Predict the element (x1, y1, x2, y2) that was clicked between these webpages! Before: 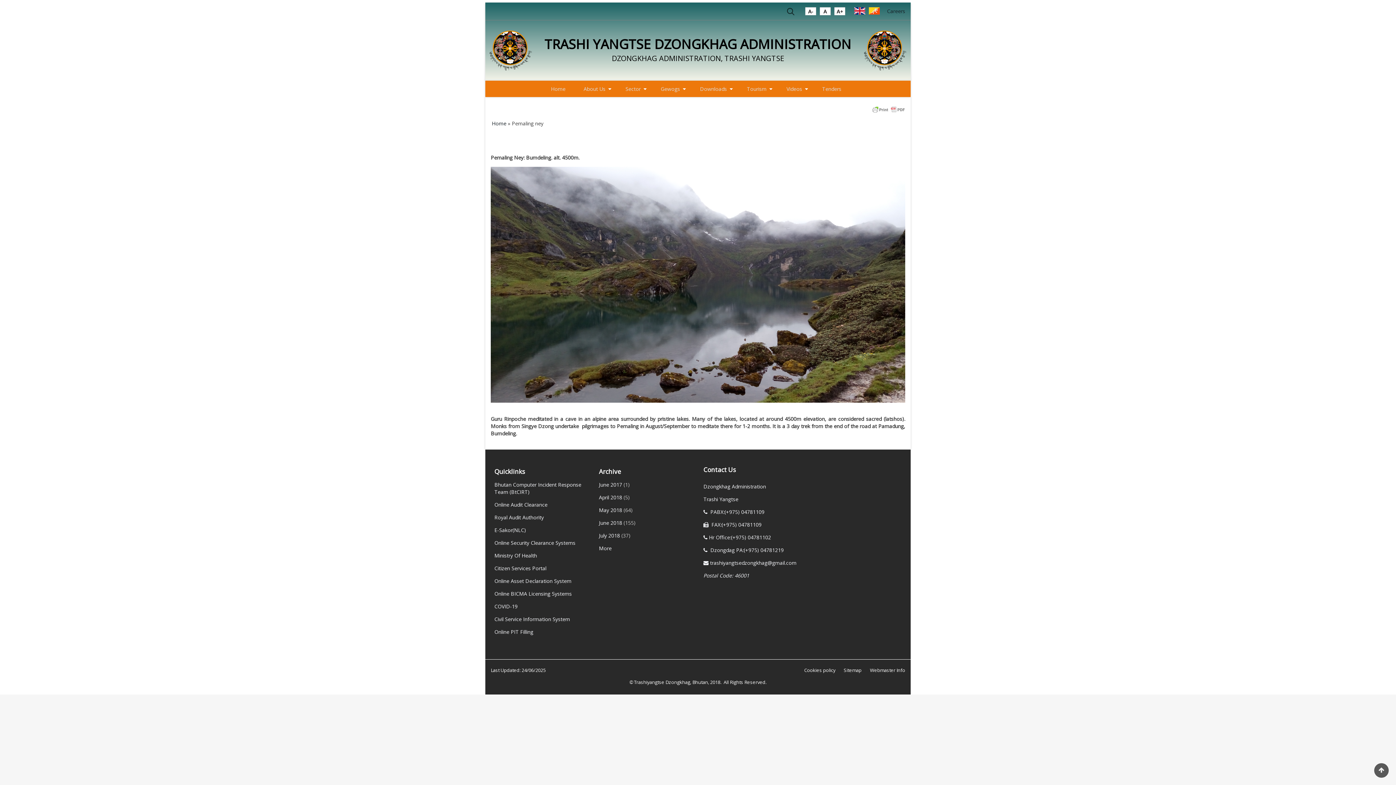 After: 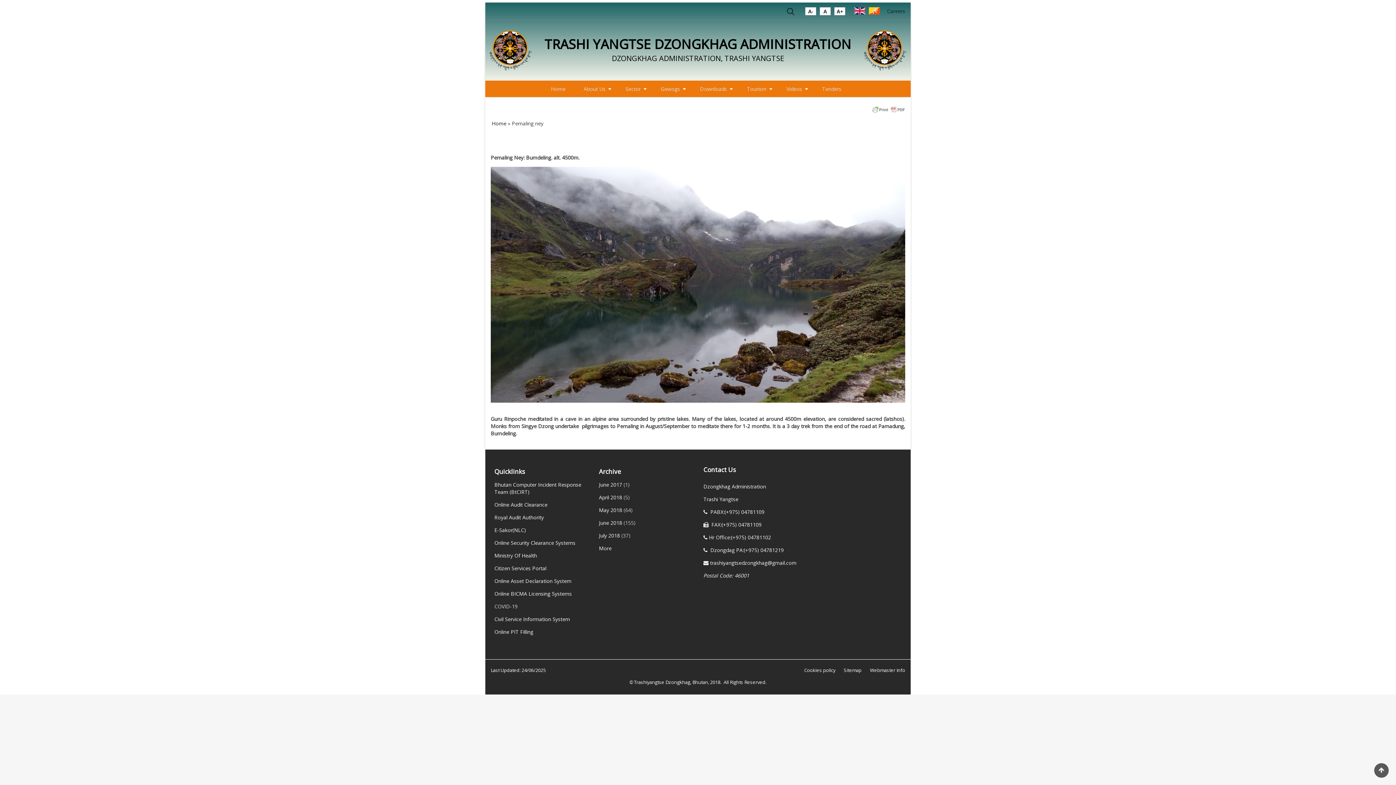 Action: label: COVID-19 bbox: (494, 603, 517, 610)